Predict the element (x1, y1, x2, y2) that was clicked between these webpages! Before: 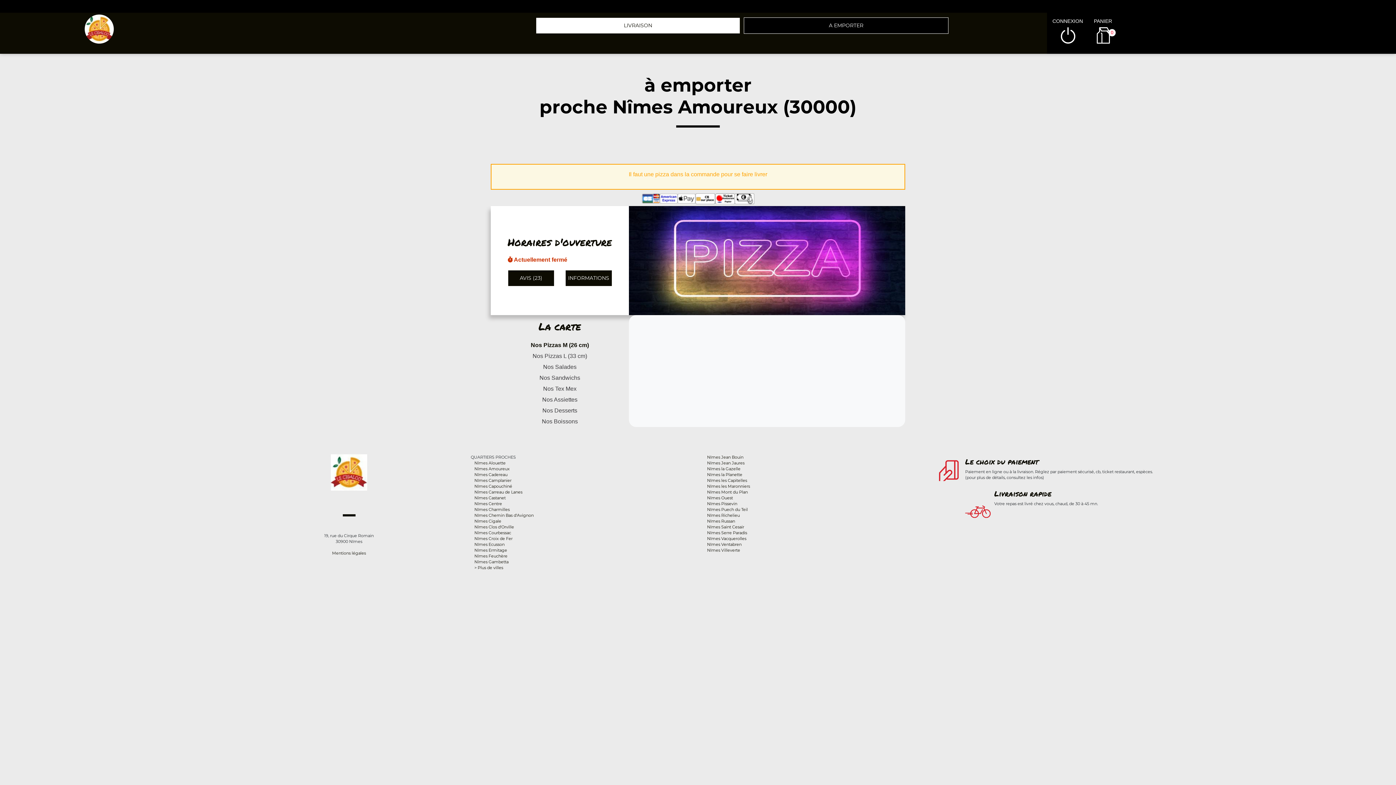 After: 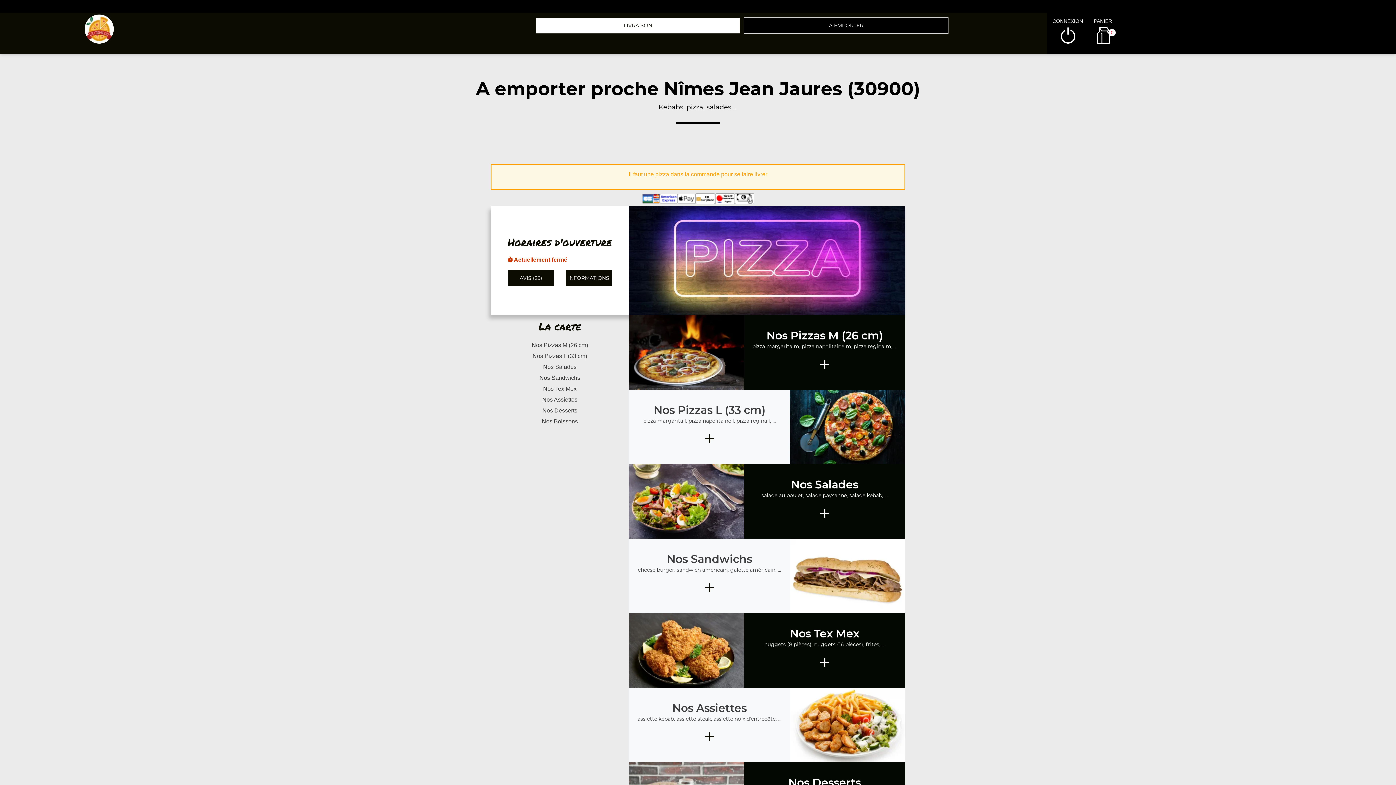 Action: bbox: (707, 460, 744, 465) label: Nîmes Jean Jaures